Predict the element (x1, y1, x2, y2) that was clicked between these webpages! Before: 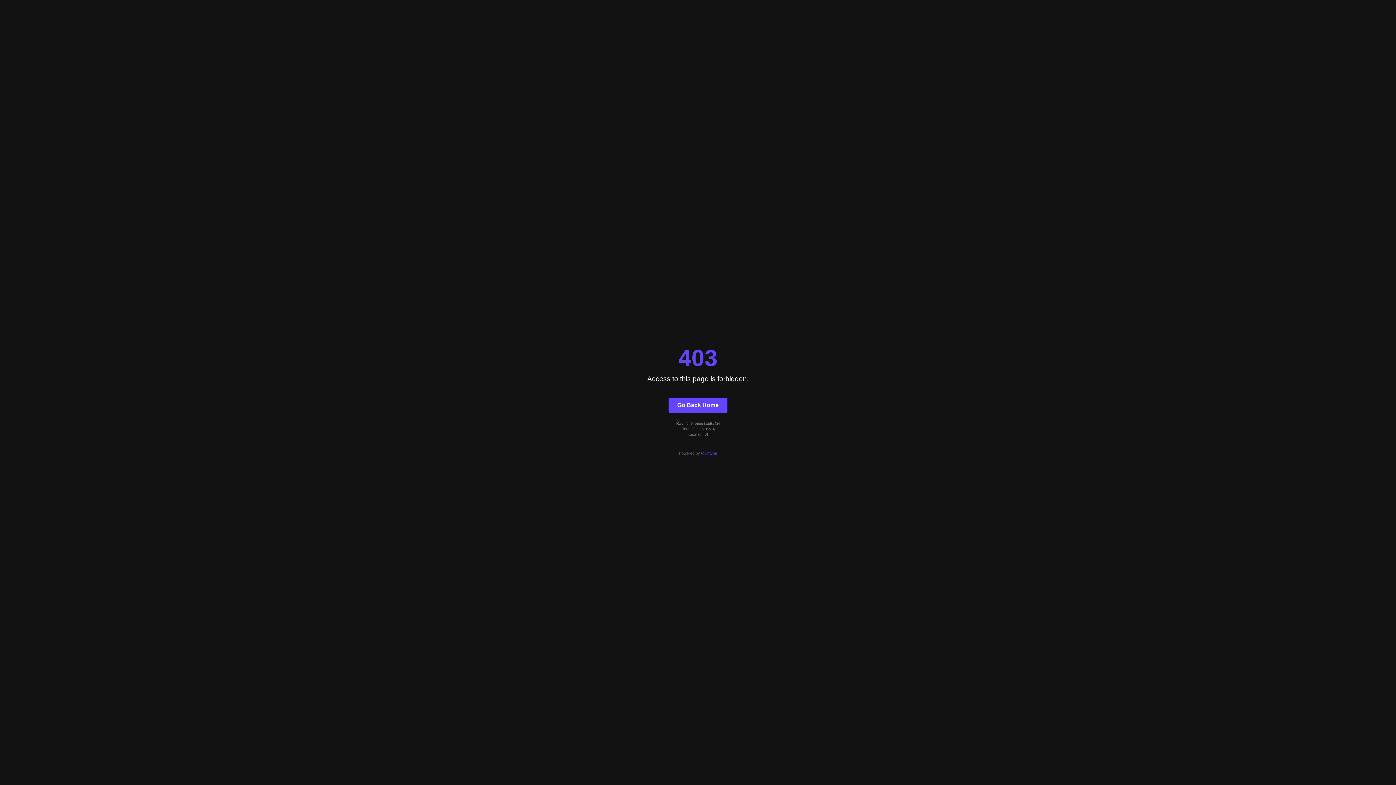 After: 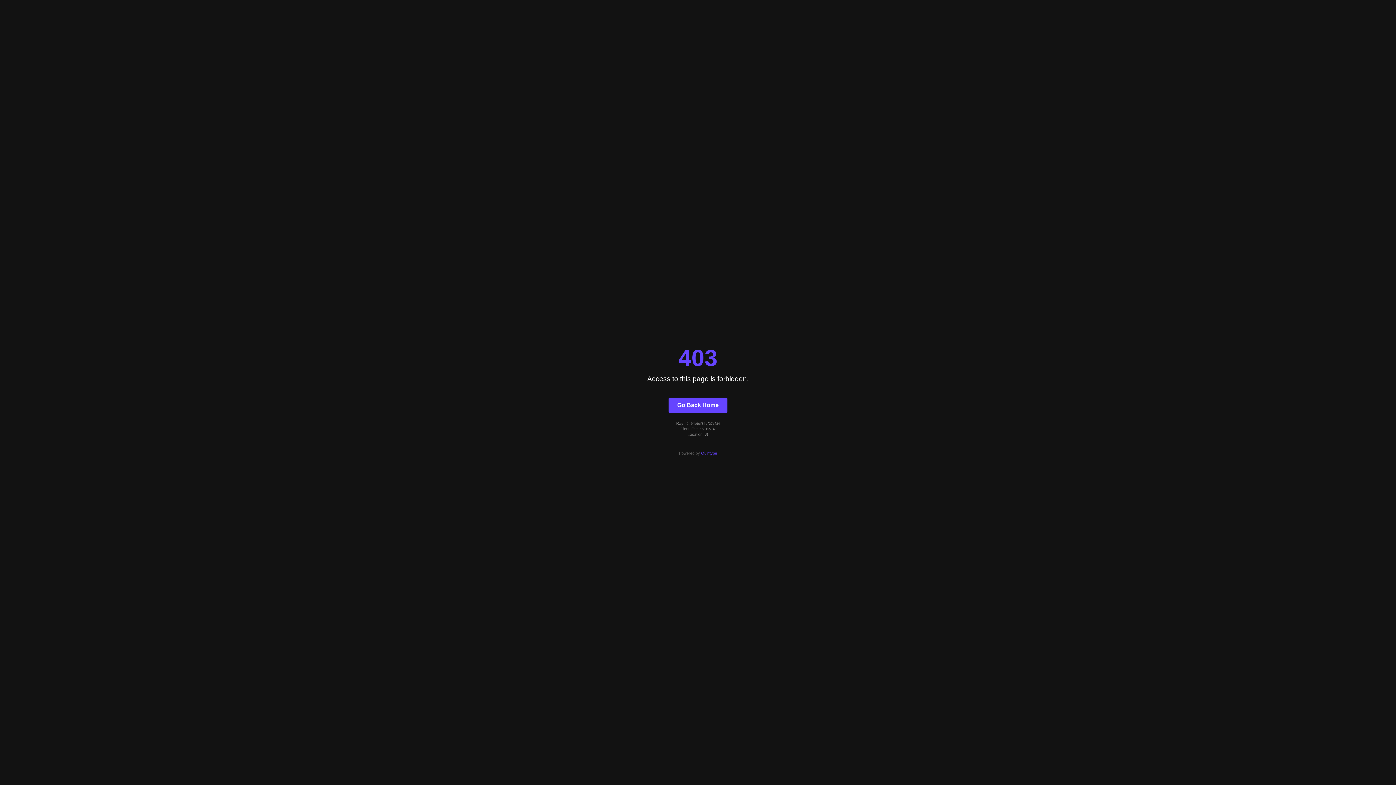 Action: bbox: (668, 397, 727, 412) label: Go Back Home